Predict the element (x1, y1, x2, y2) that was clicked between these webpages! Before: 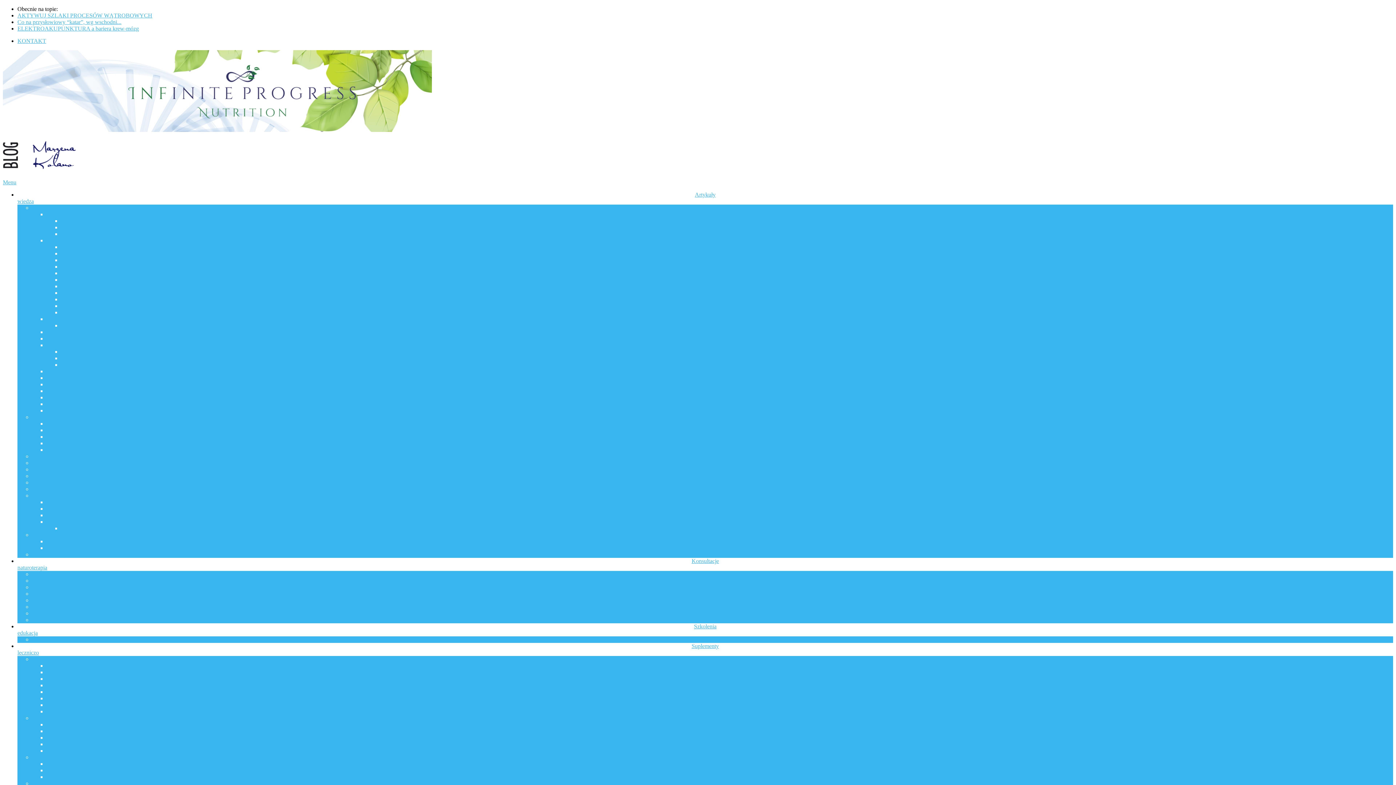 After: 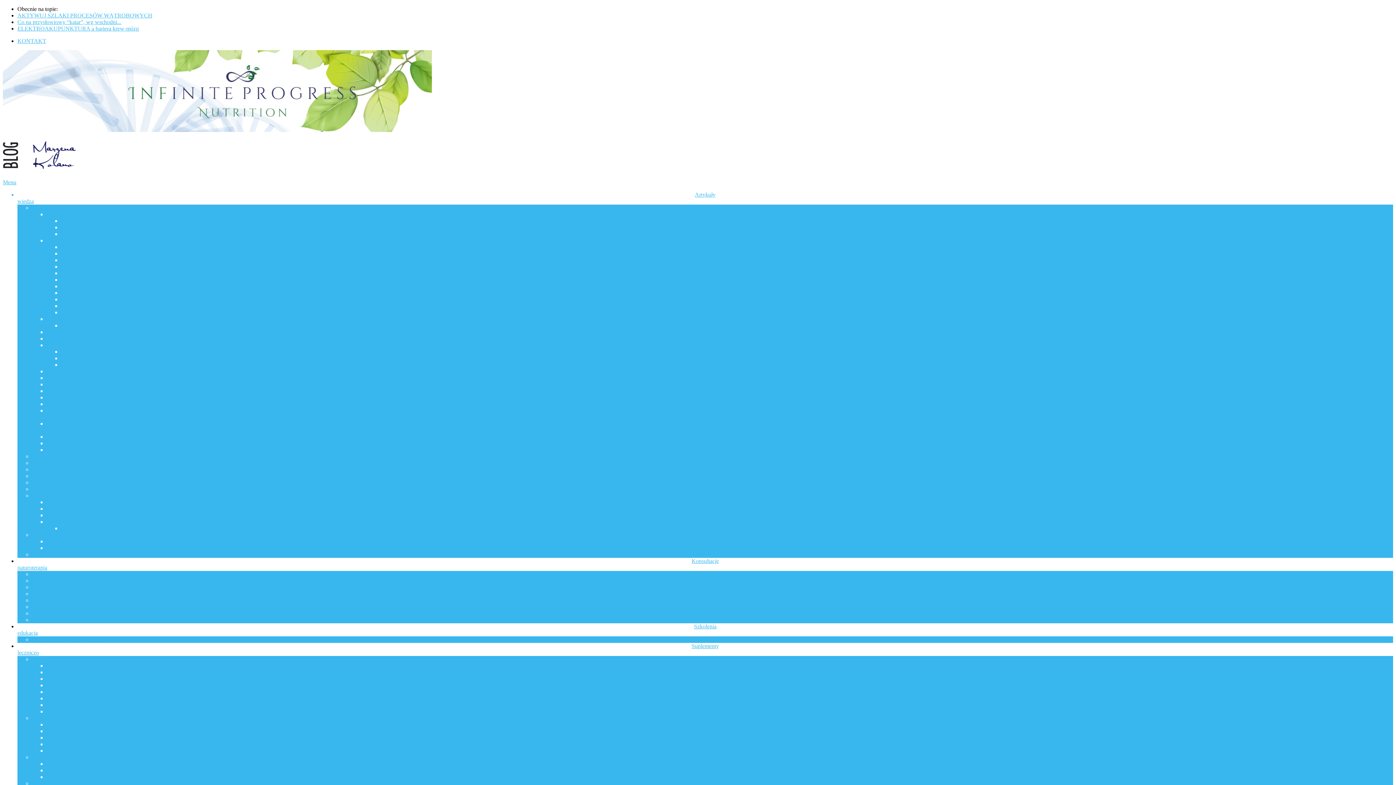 Action: bbox: (46, 427, 113, 433) label: Częstotliwości Twojego ciała